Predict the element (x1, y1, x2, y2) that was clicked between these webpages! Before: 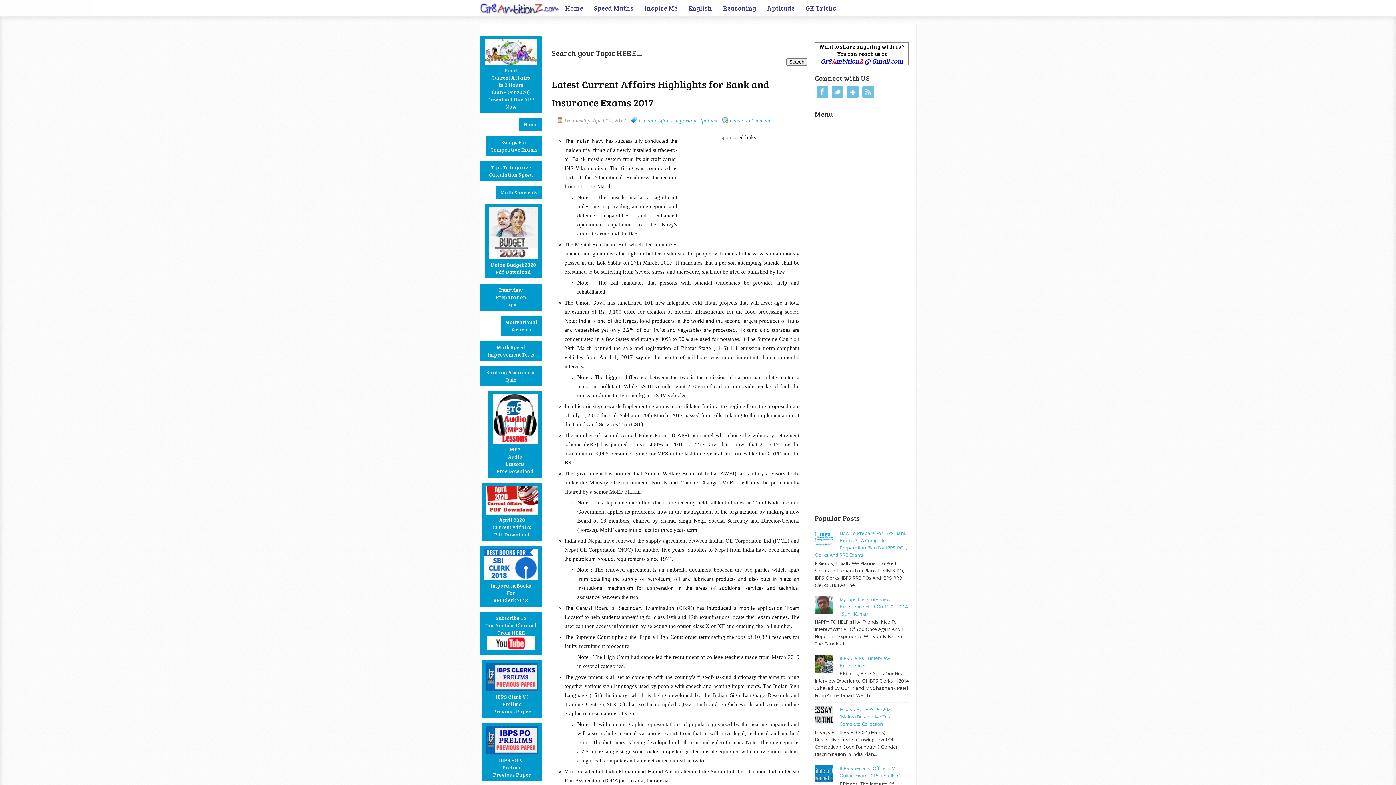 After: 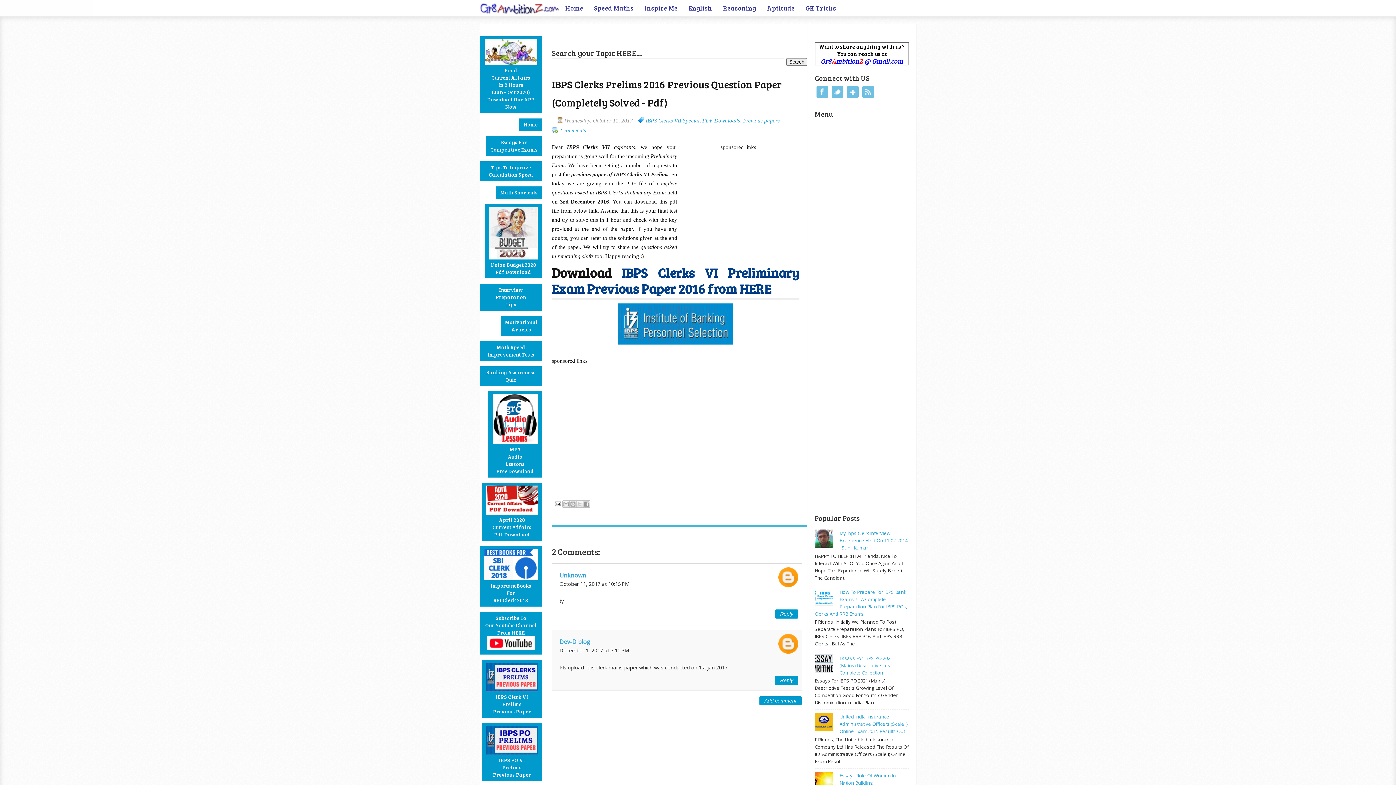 Action: bbox: (482, 660, 542, 718) label: 
IBPS Clerk VI
Prelims
Previous Paper